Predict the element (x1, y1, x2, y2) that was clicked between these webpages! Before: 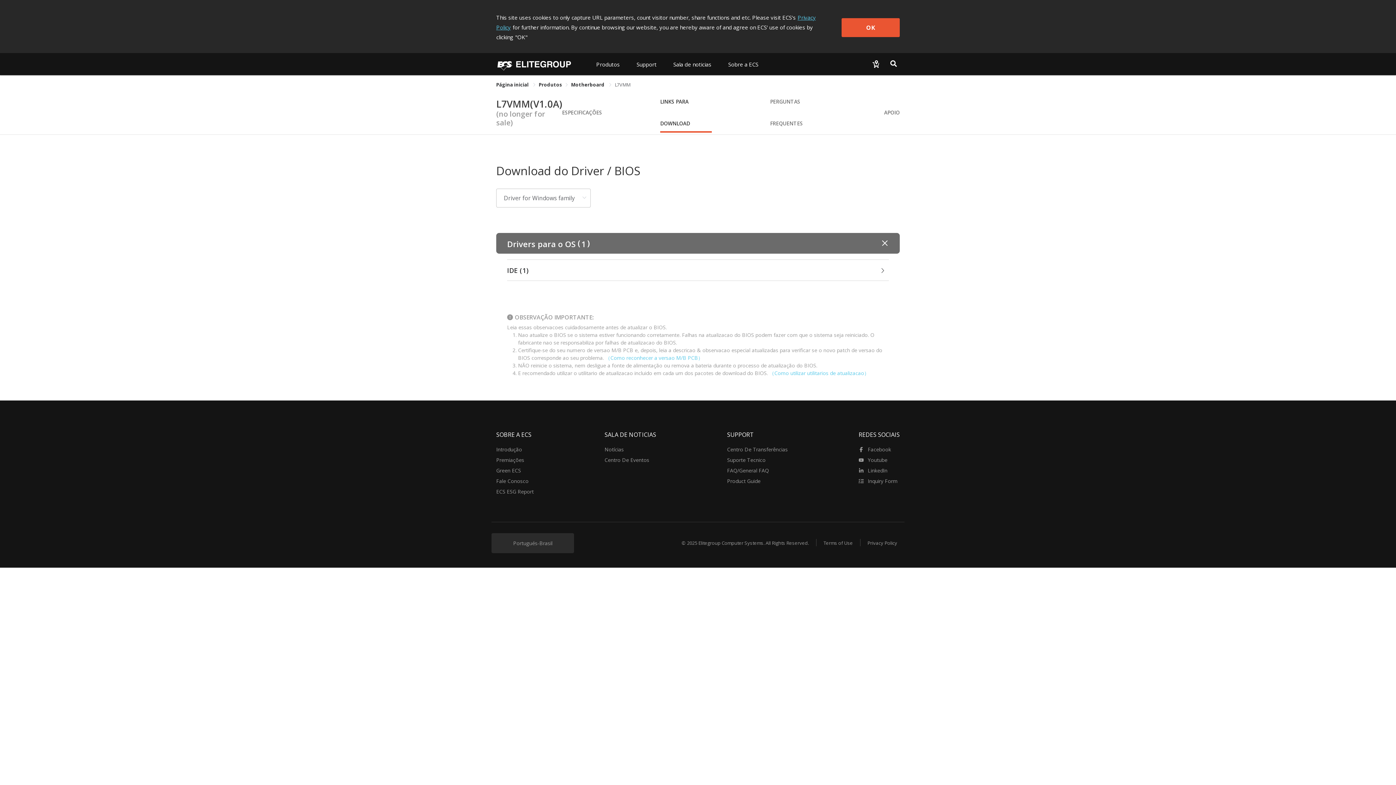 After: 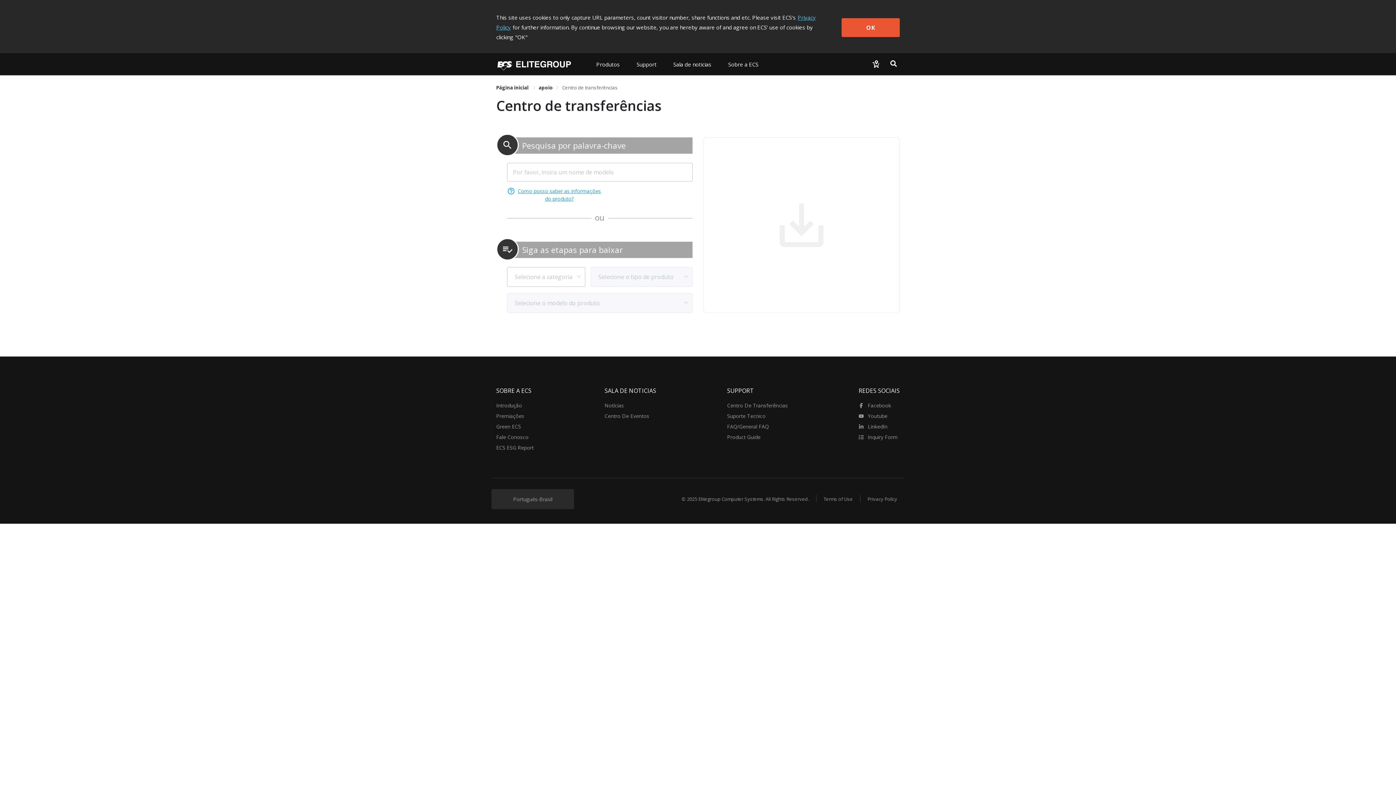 Action: bbox: (727, 444, 788, 454) label: Centro De Transferências